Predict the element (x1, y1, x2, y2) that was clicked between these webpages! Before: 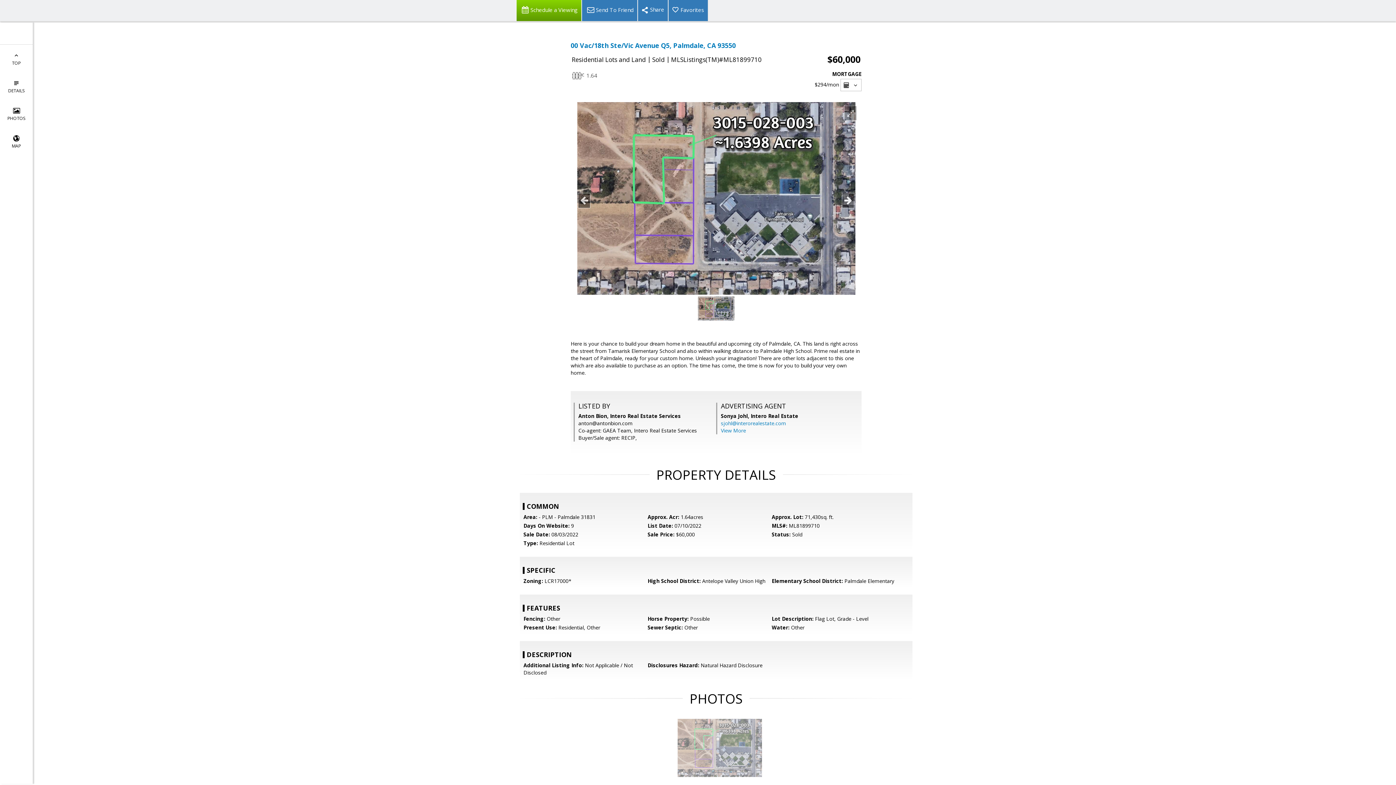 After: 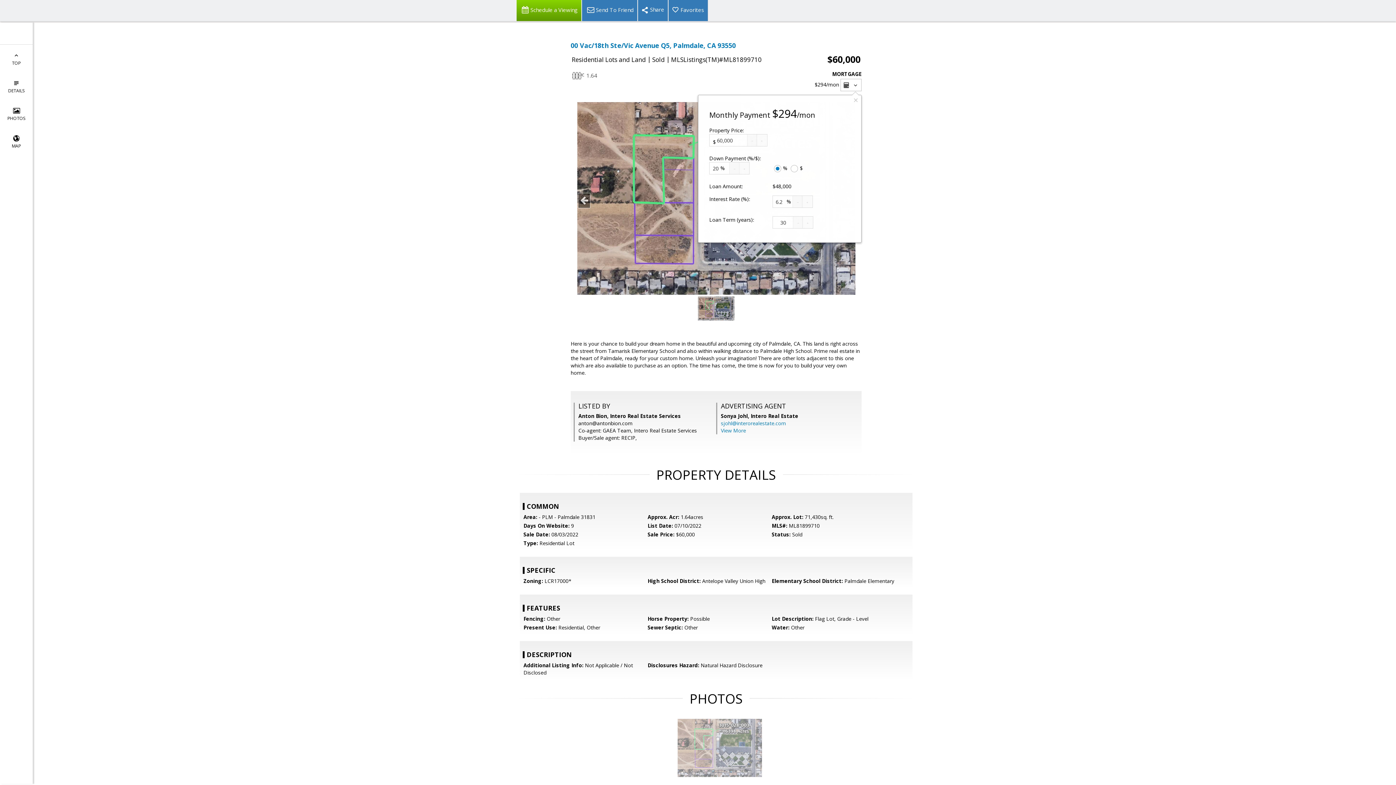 Action: bbox: (840, 78, 861, 91) label:  